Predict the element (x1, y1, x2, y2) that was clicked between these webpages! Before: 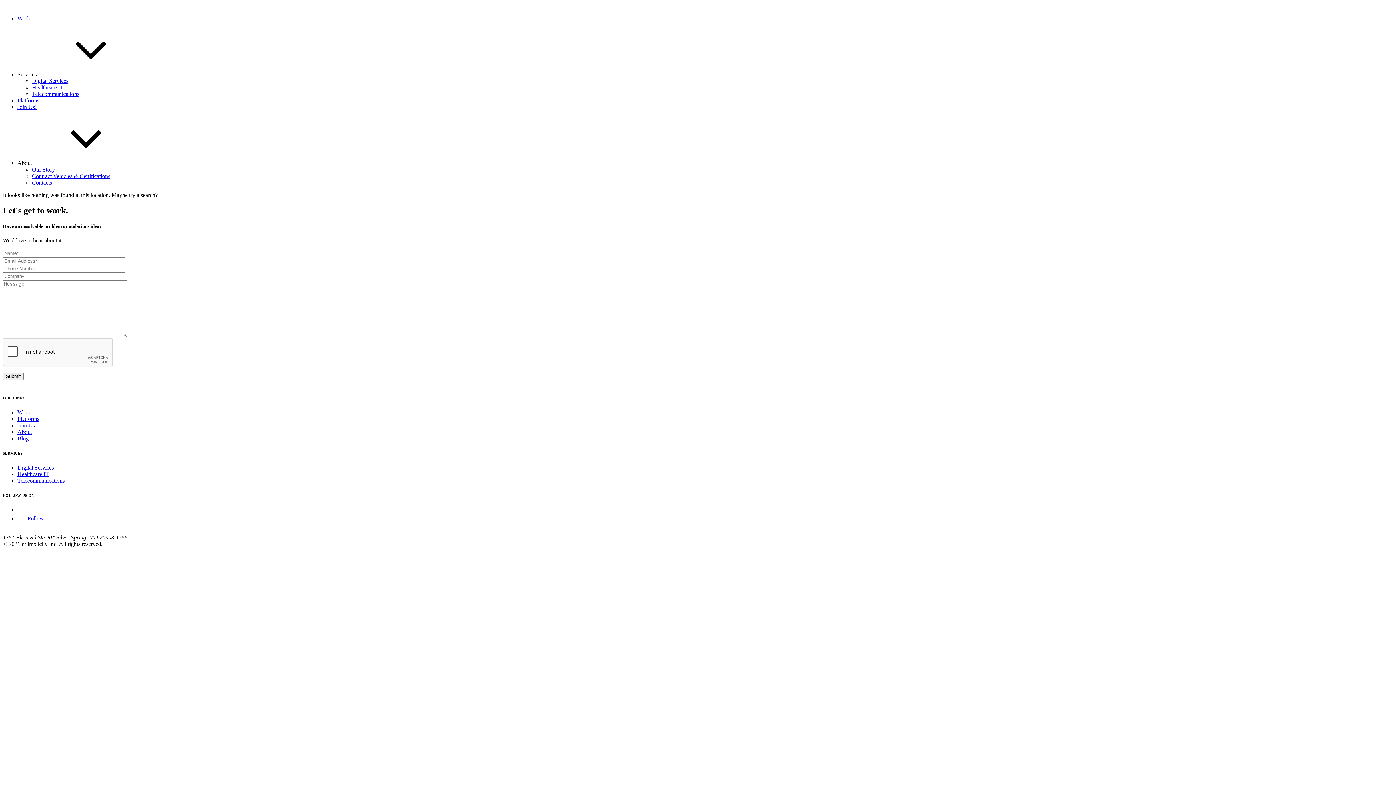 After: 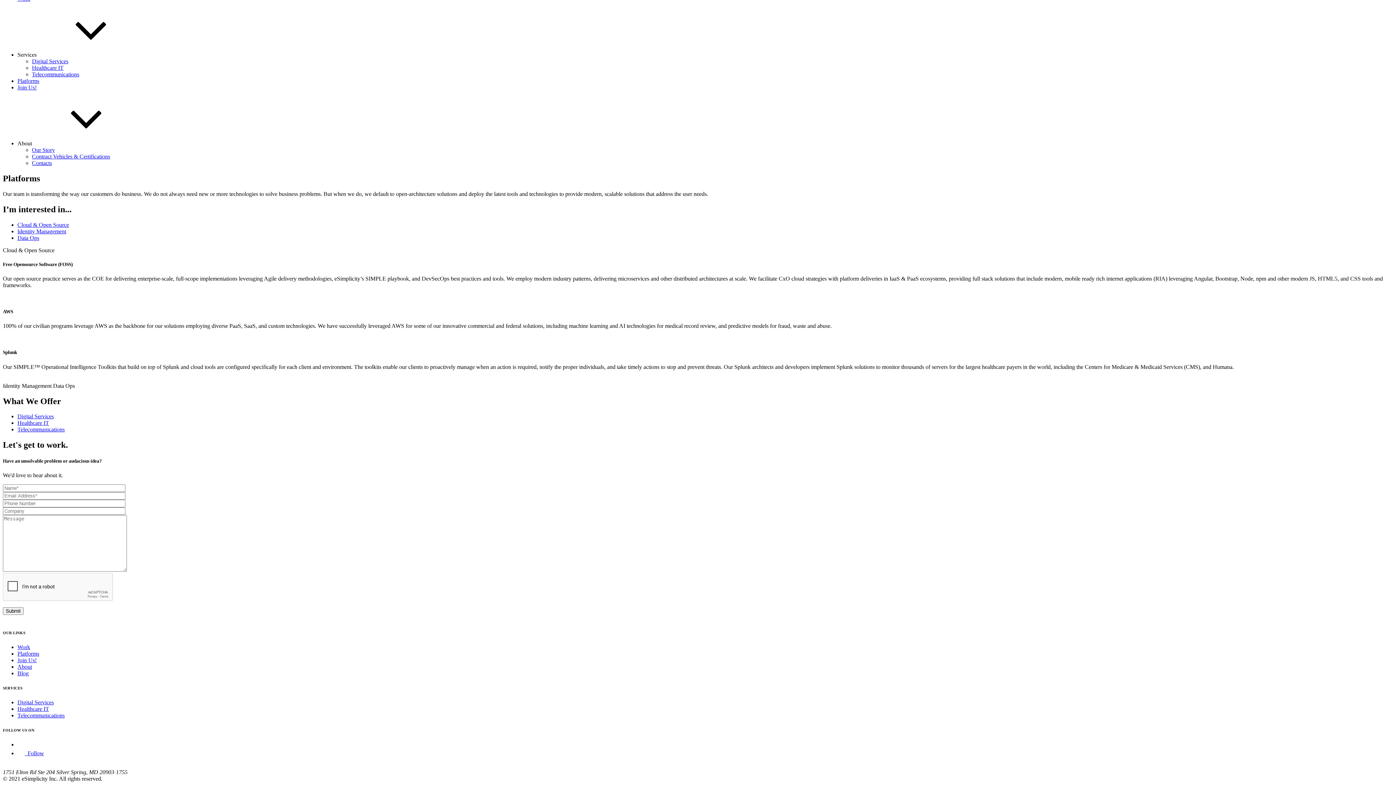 Action: label: Platforms bbox: (17, 416, 39, 422)